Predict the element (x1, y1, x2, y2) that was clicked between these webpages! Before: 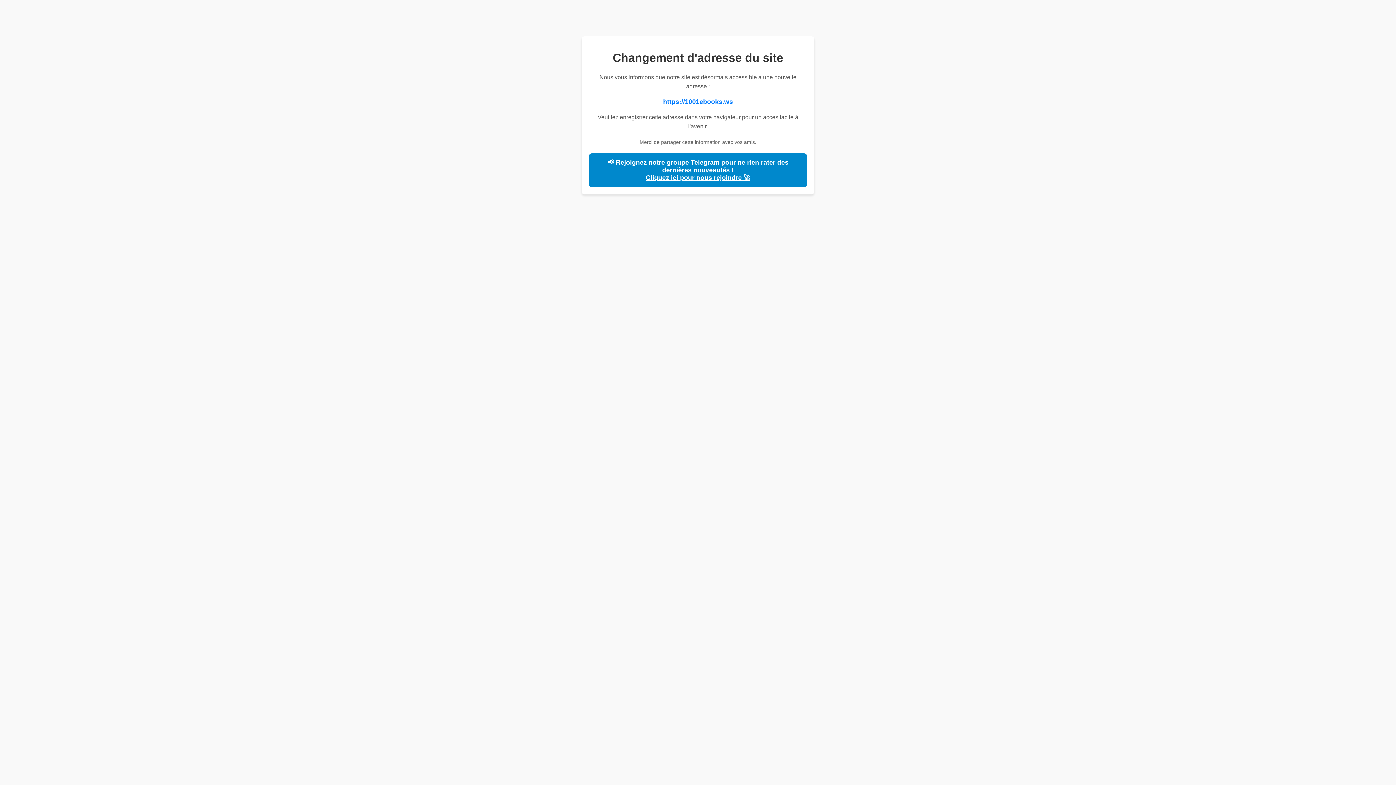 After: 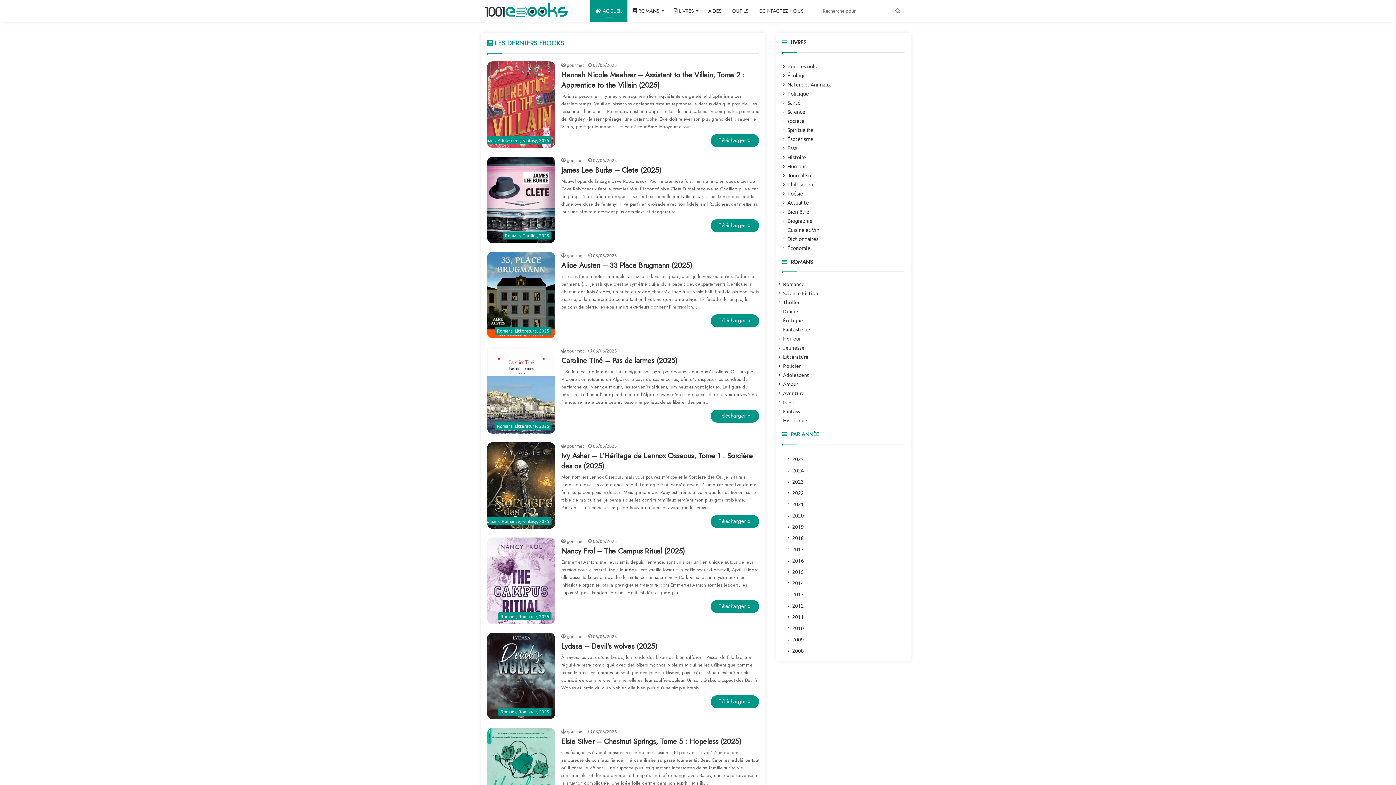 Action: bbox: (663, 98, 733, 105) label: https://1001ebooks.ws